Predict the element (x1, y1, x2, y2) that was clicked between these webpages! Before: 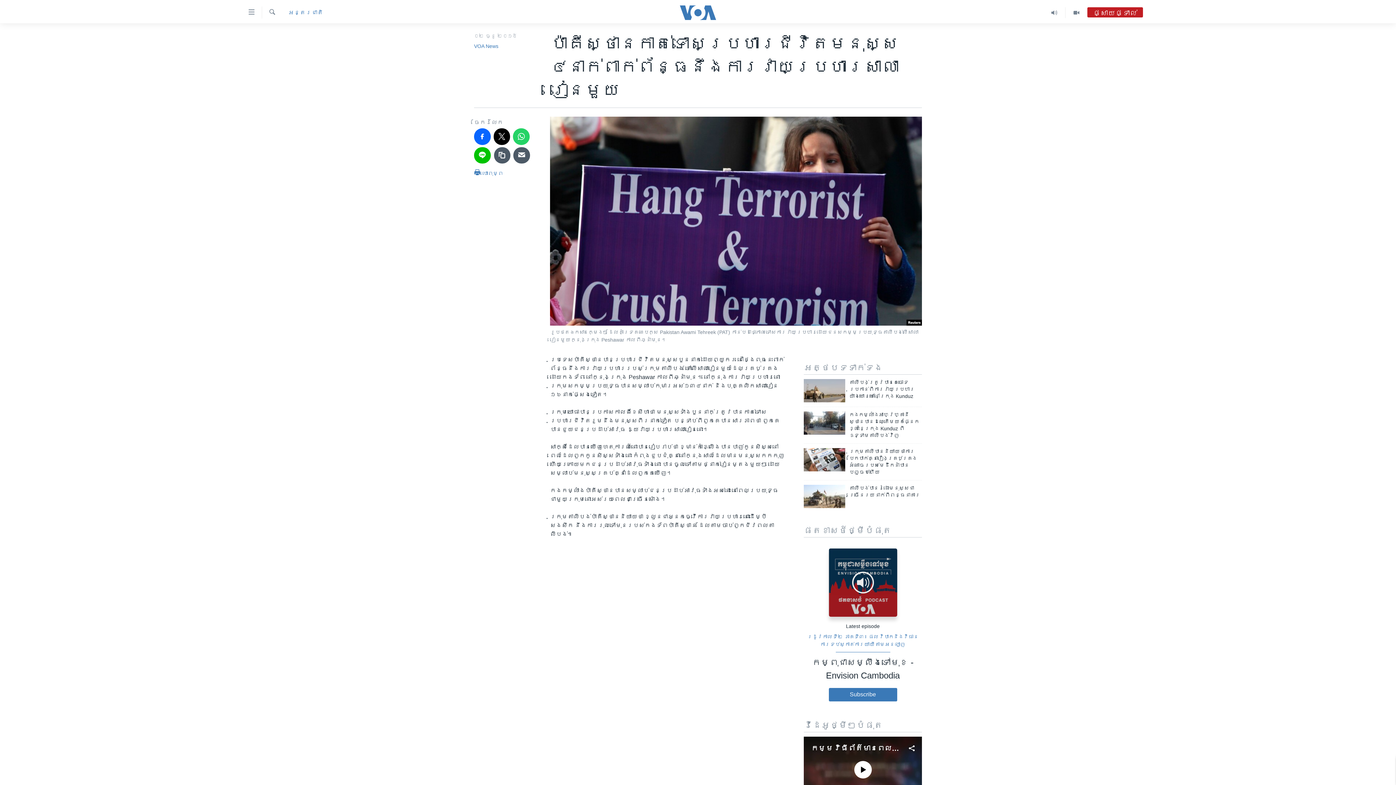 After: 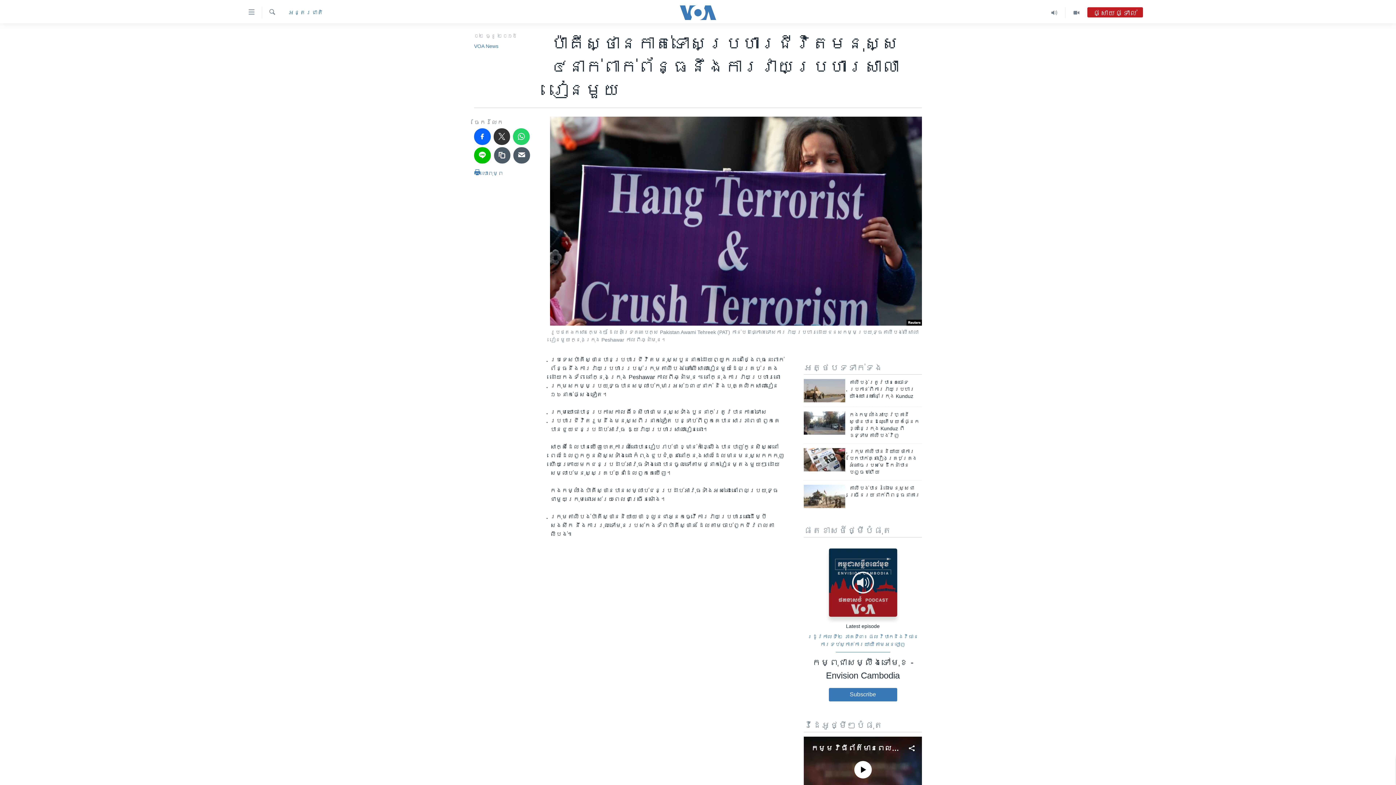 Action: bbox: (493, 128, 510, 144)